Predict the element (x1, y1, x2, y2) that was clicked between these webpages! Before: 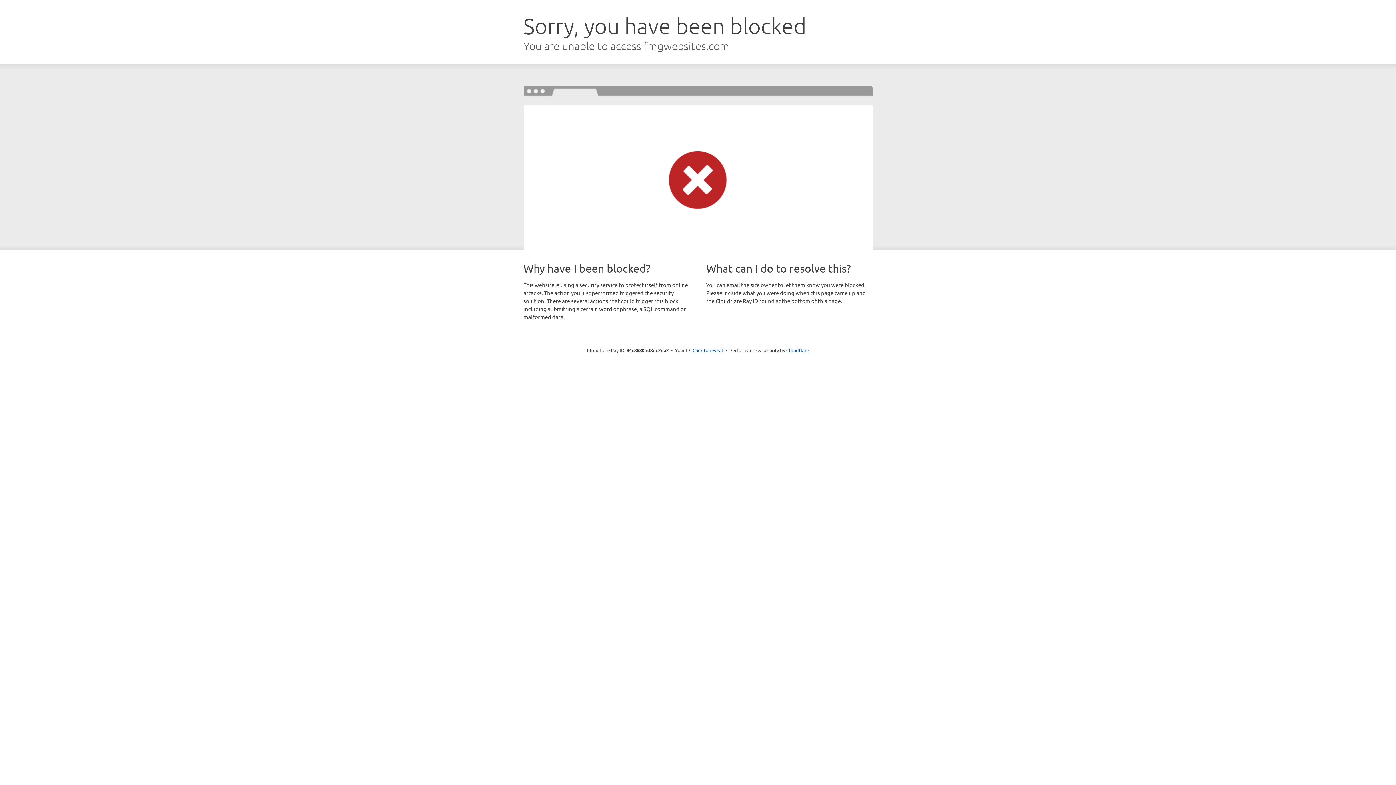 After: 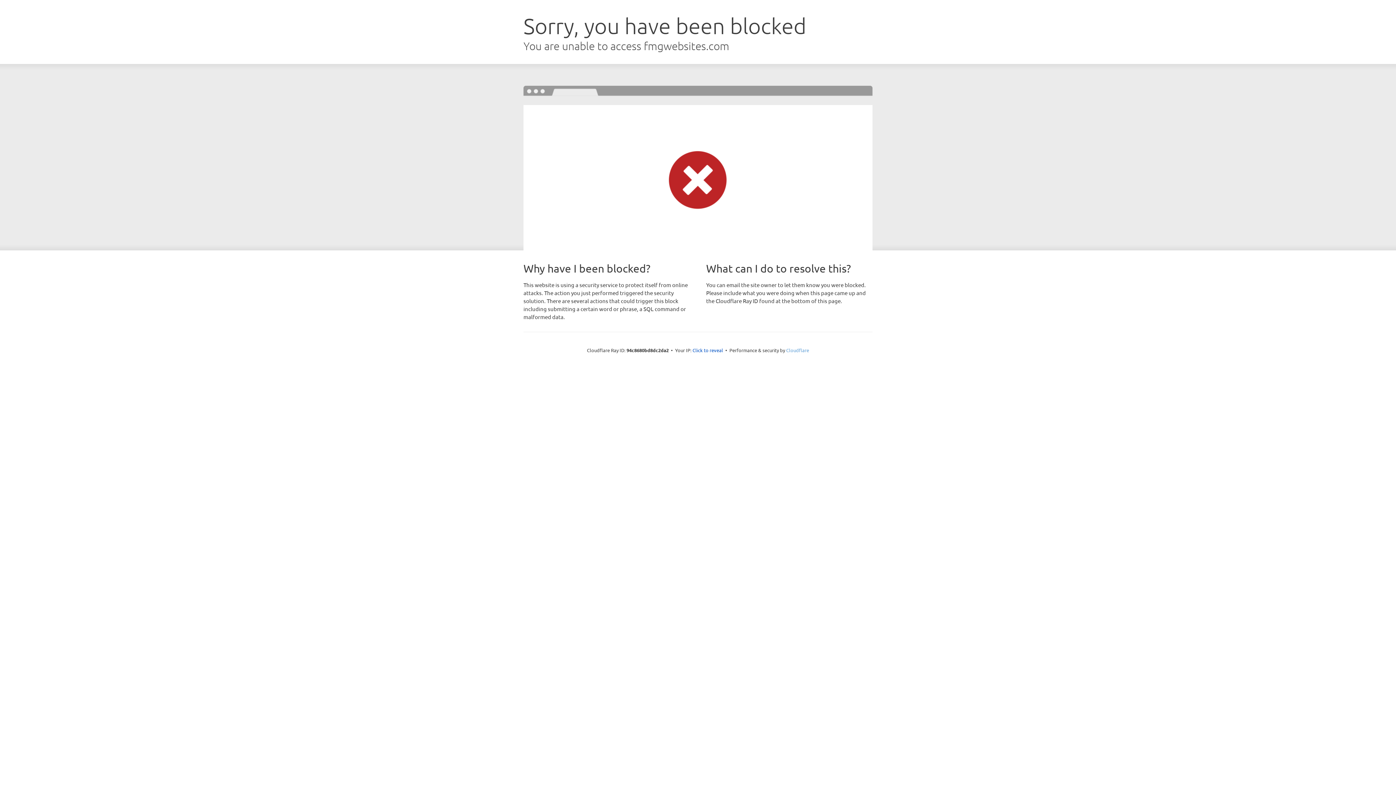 Action: bbox: (786, 347, 809, 353) label: Cloudflare